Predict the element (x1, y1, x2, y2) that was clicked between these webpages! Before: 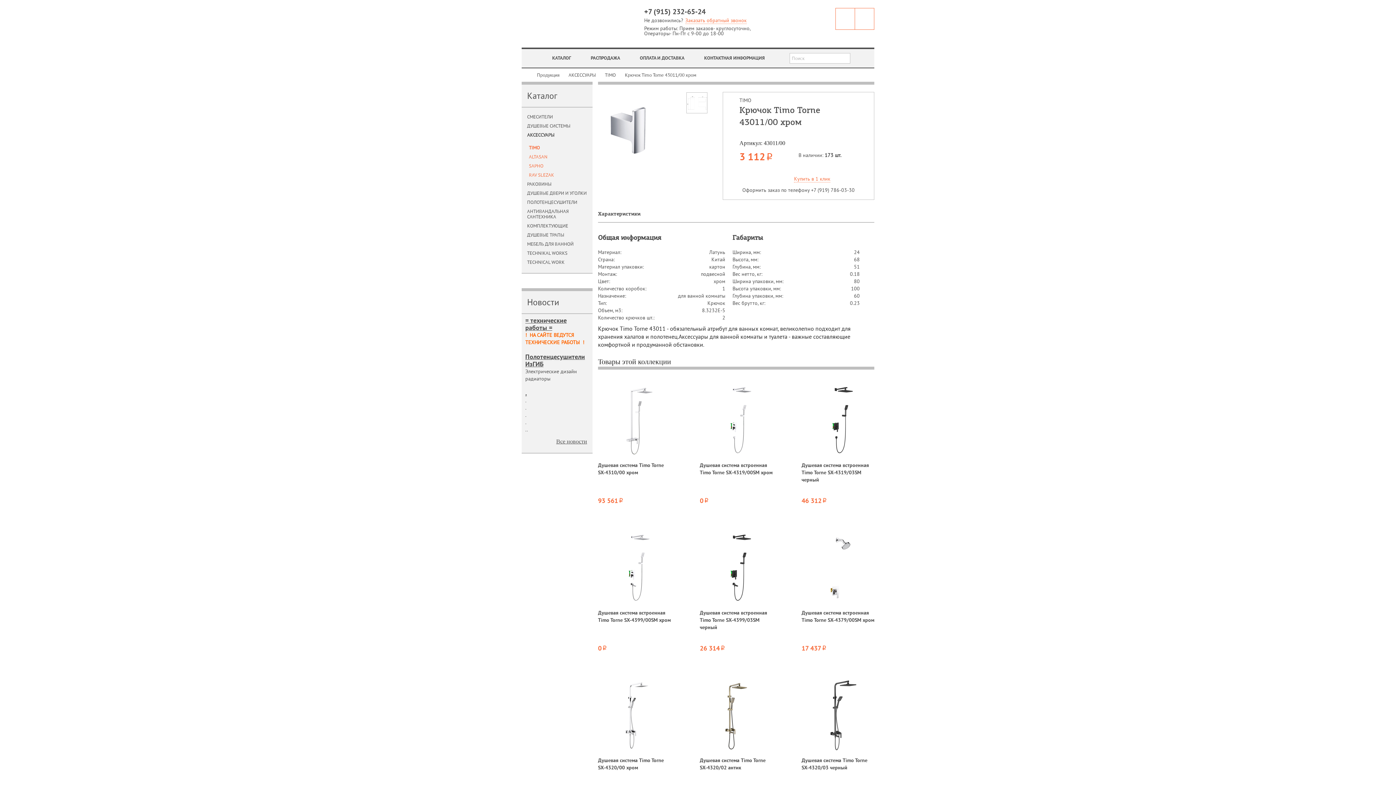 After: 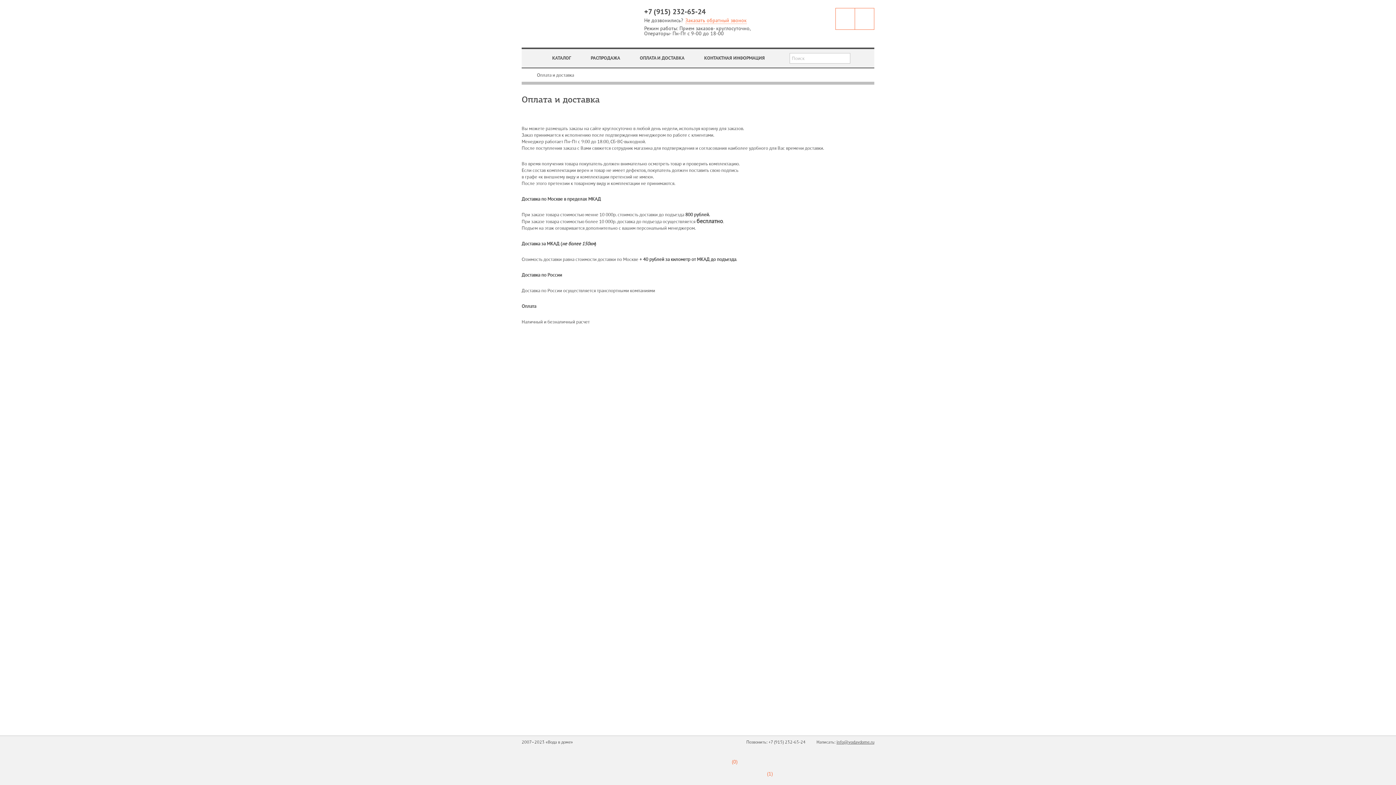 Action: bbox: (640, 55, 684, 61) label: ОПЛАТА И ДОСТАВКА